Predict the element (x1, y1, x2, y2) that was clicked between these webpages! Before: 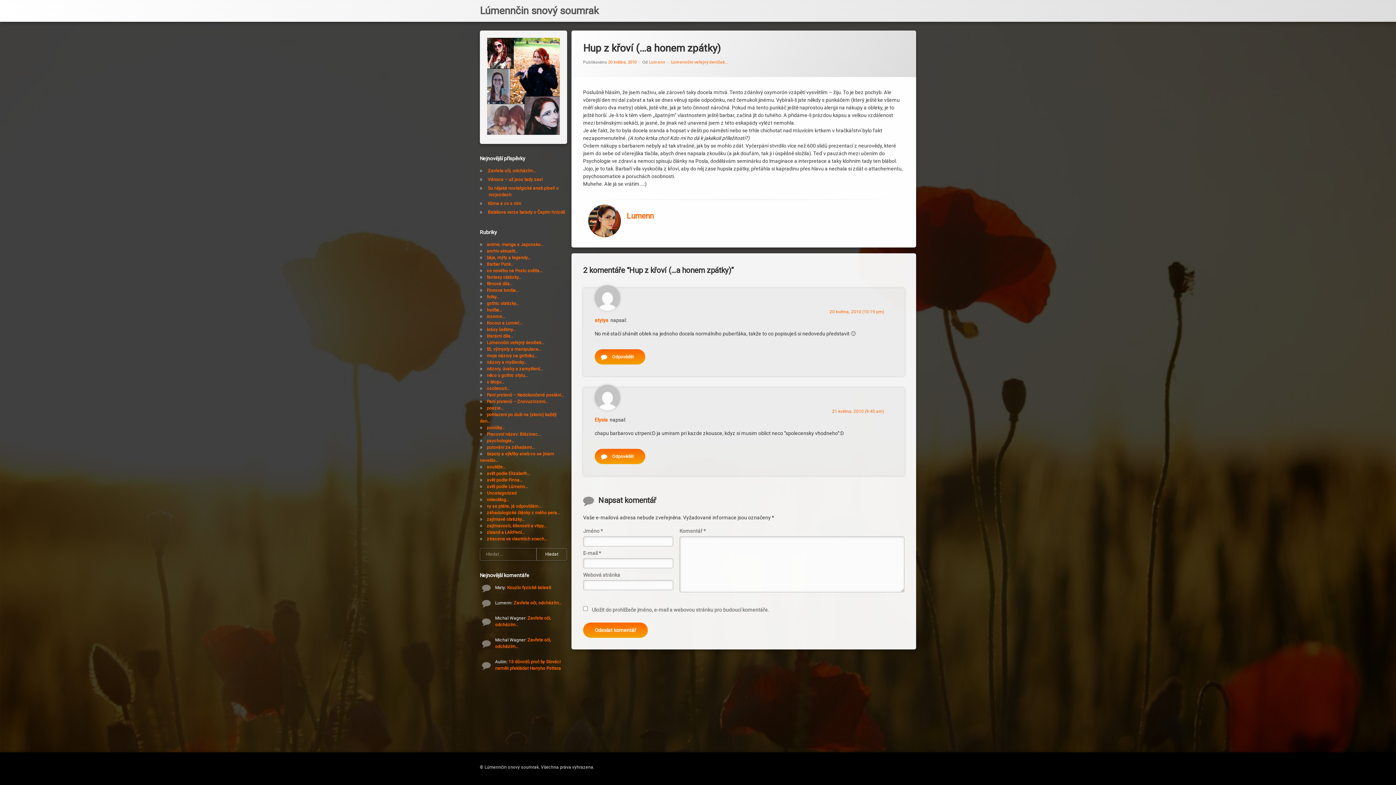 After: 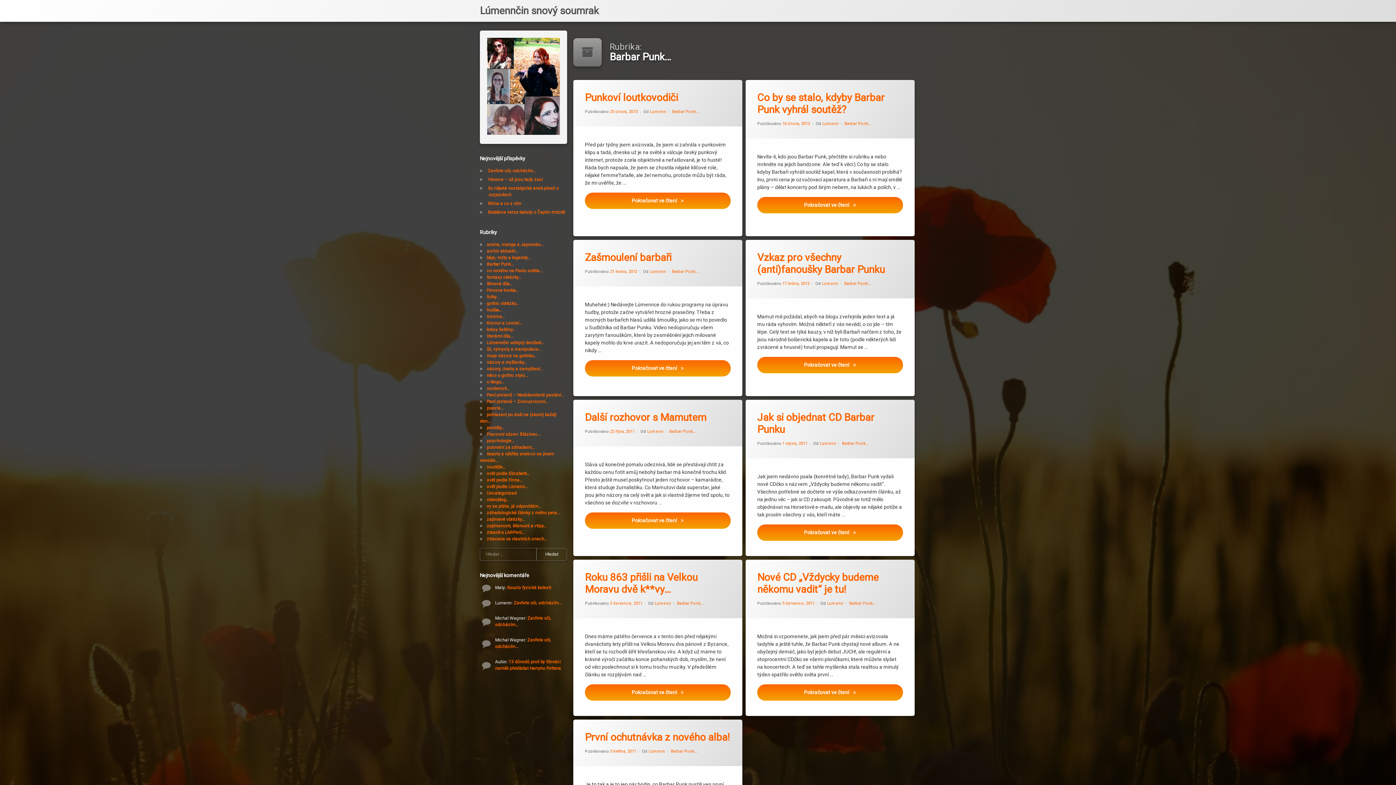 Action: bbox: (486, 261, 513, 266) label: Barbar Punk…